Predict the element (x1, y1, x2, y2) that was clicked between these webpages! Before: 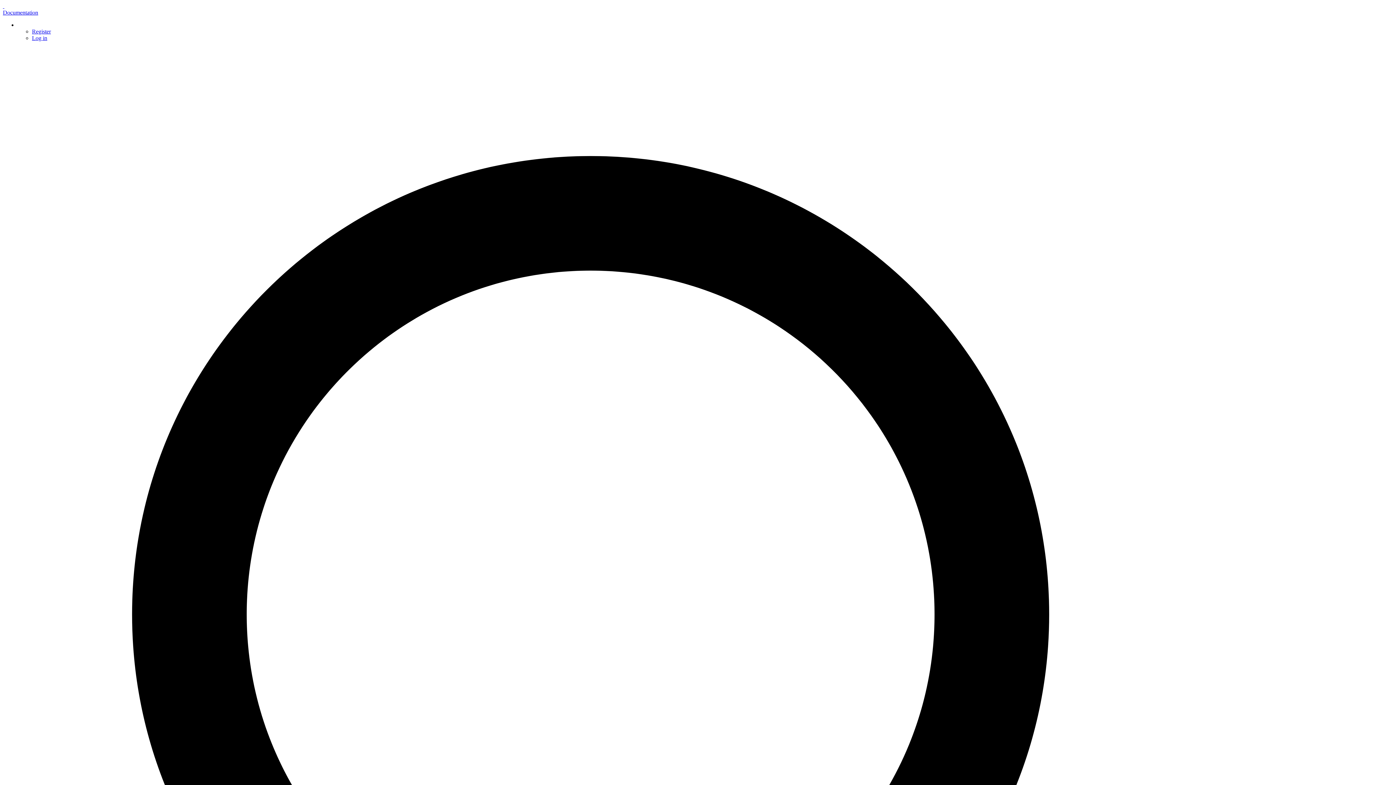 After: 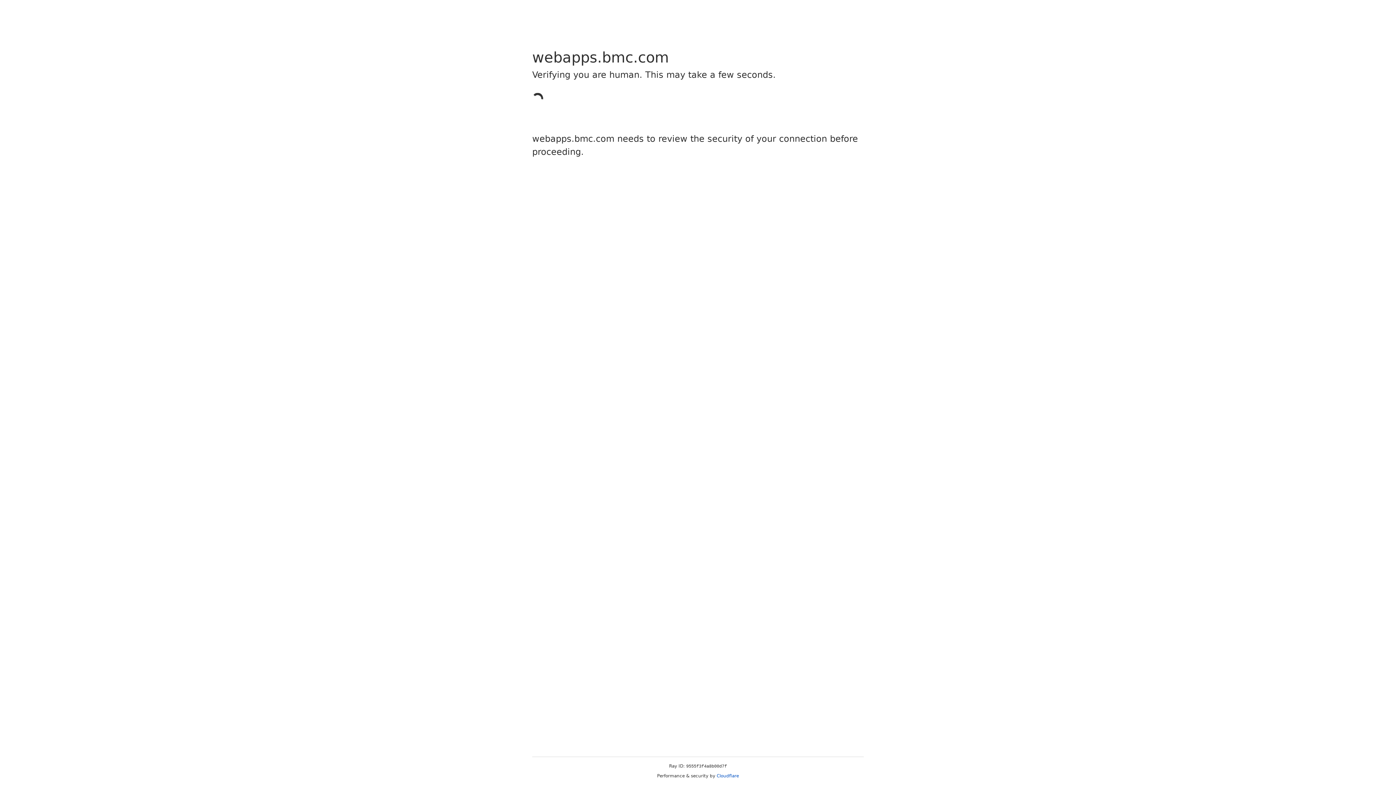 Action: bbox: (32, 28, 50, 34) label: Register